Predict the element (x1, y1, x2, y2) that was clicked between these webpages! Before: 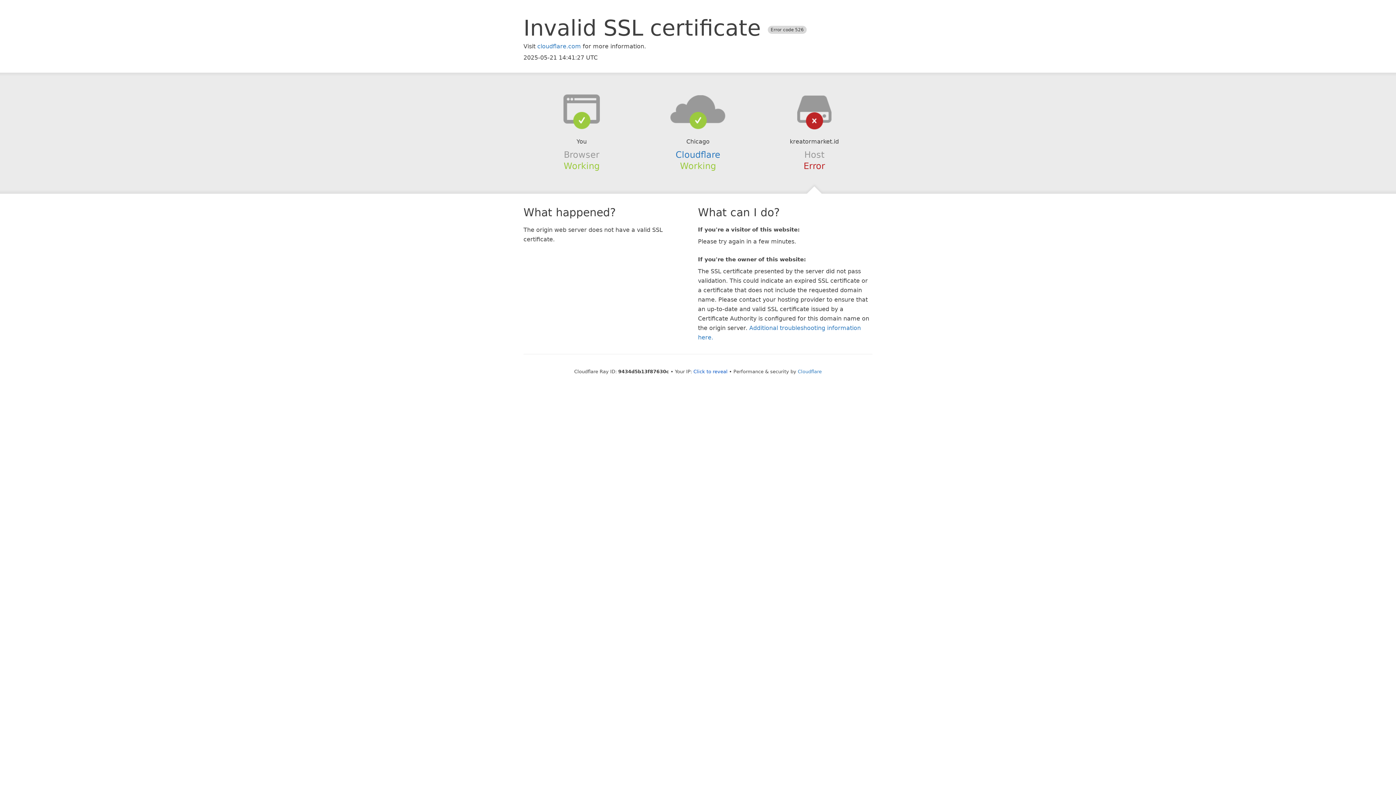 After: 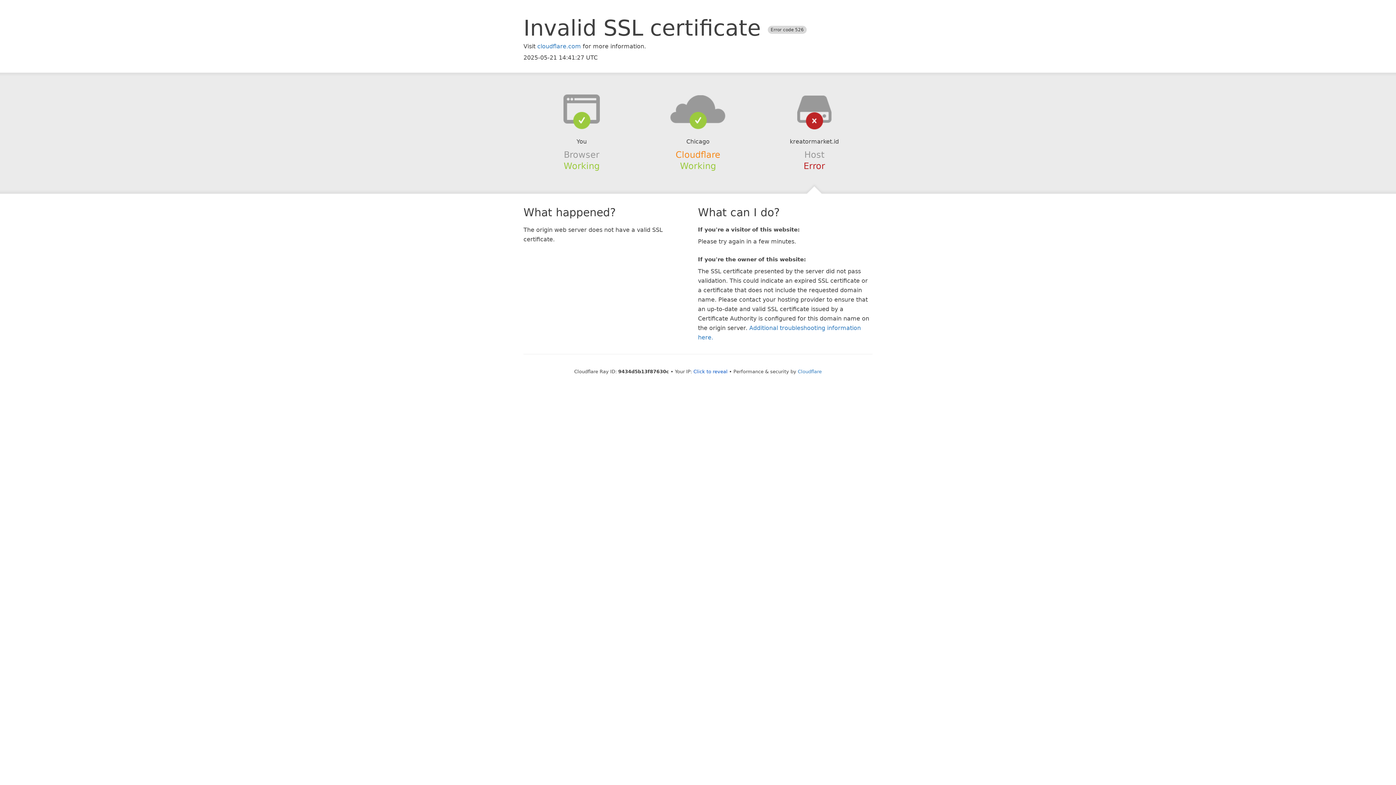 Action: bbox: (675, 149, 720, 159) label: Cloudflare